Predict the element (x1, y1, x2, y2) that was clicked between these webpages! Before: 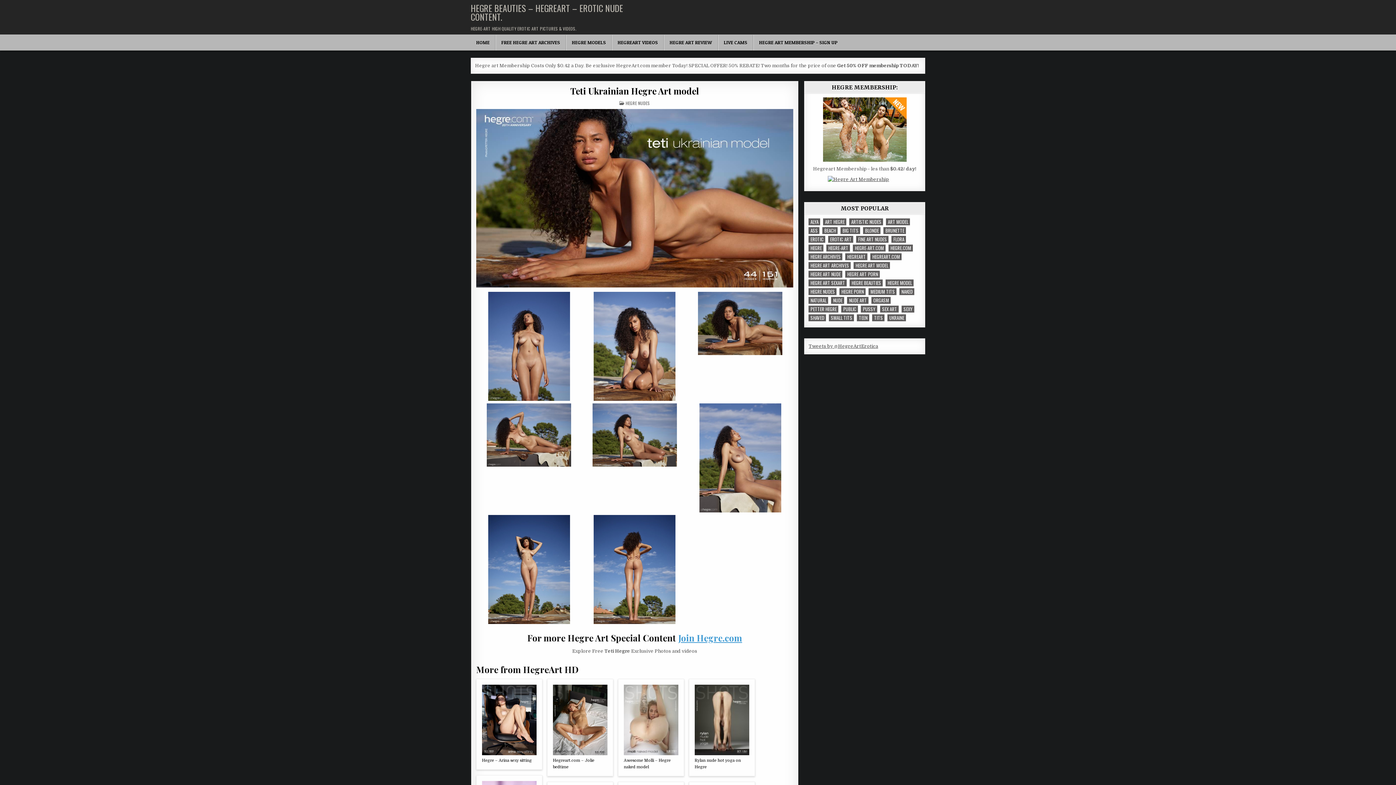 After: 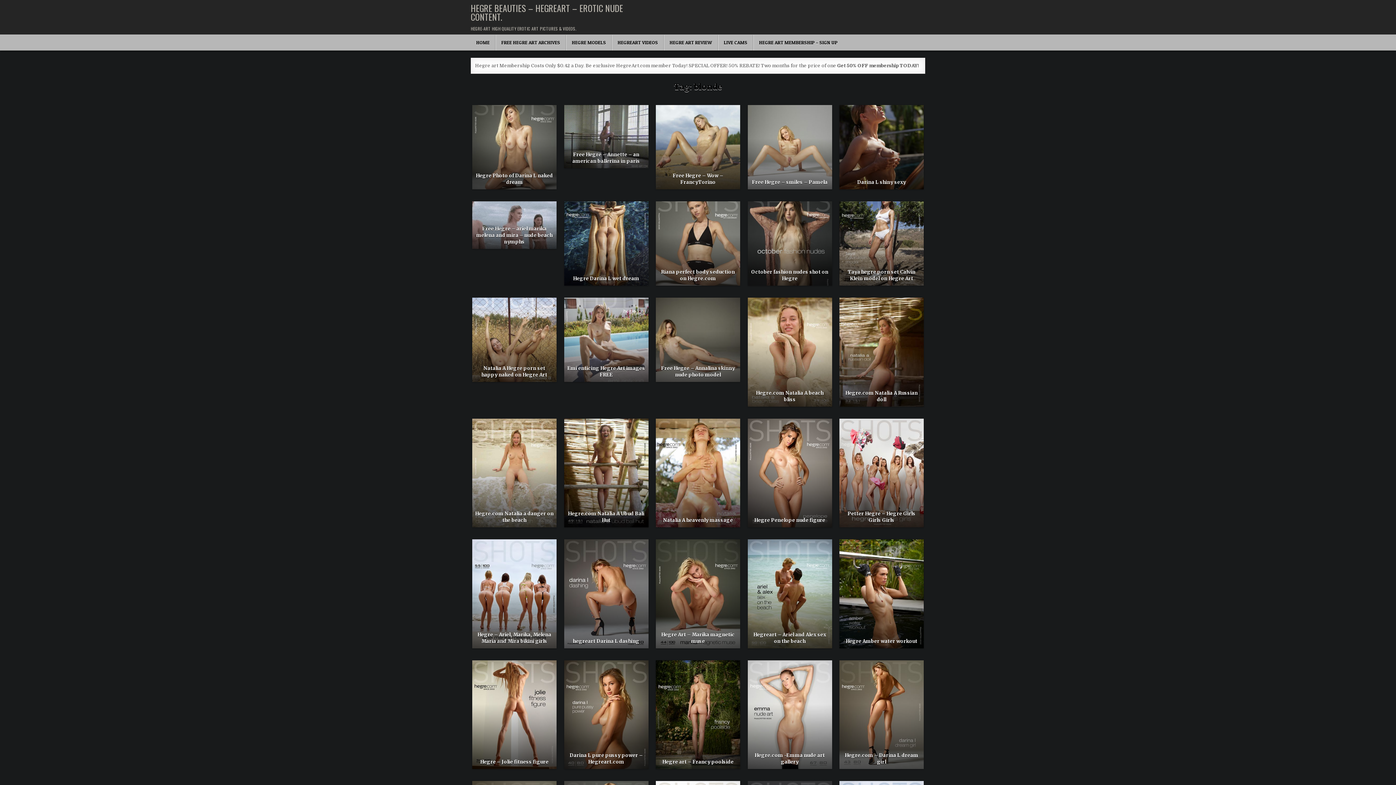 Action: bbox: (863, 227, 880, 234) label: blonde (91 items)